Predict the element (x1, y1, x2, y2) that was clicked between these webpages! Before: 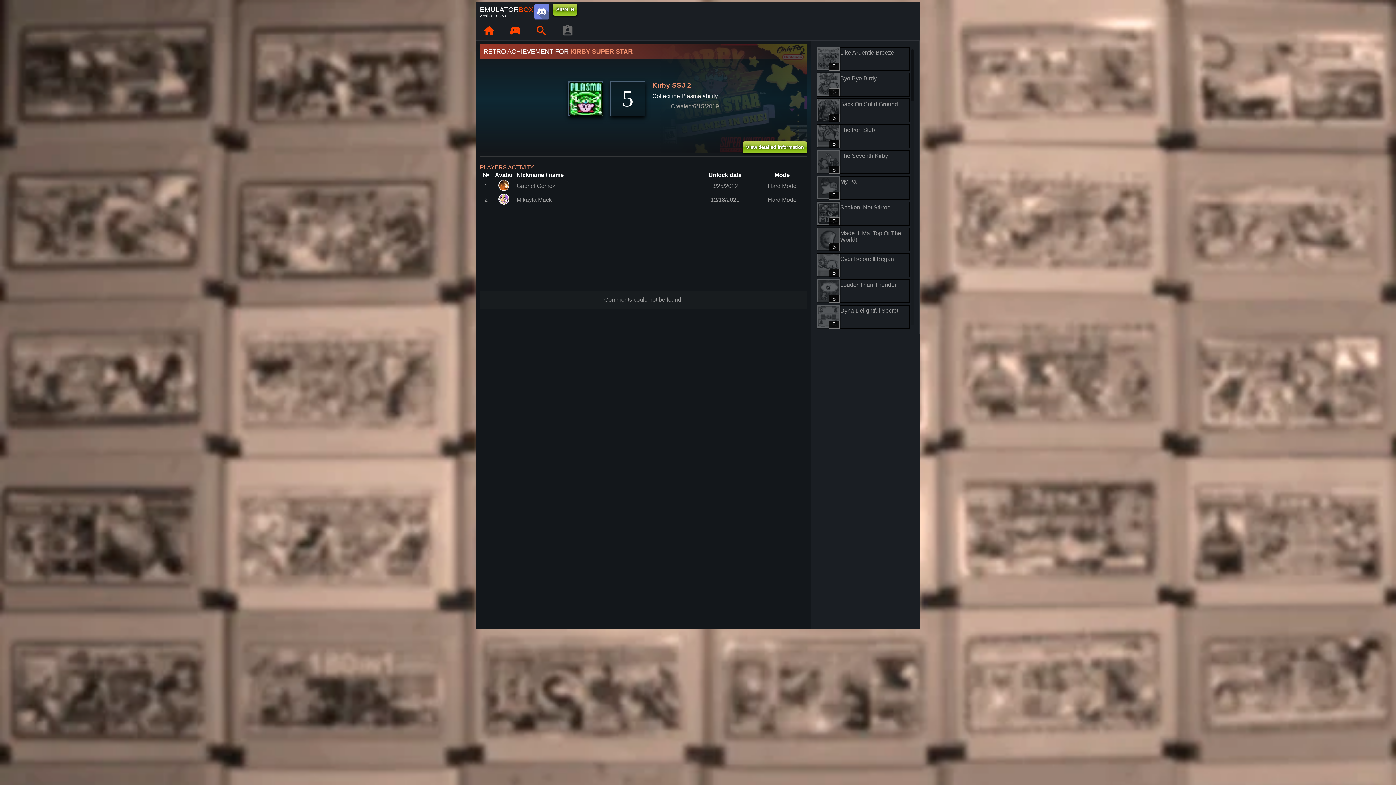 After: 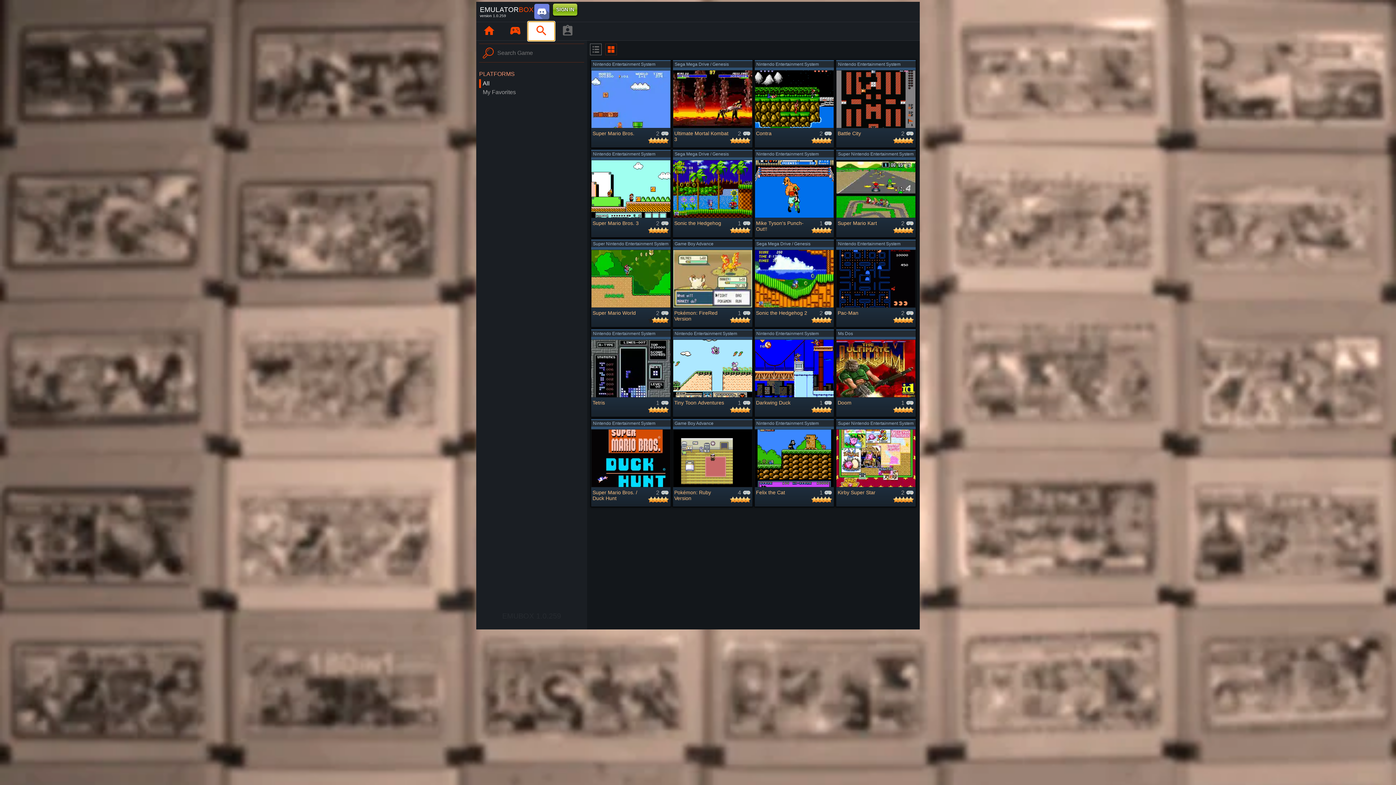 Action: bbox: (528, 22, 554, 40) label: Search emulator games : EmuBox